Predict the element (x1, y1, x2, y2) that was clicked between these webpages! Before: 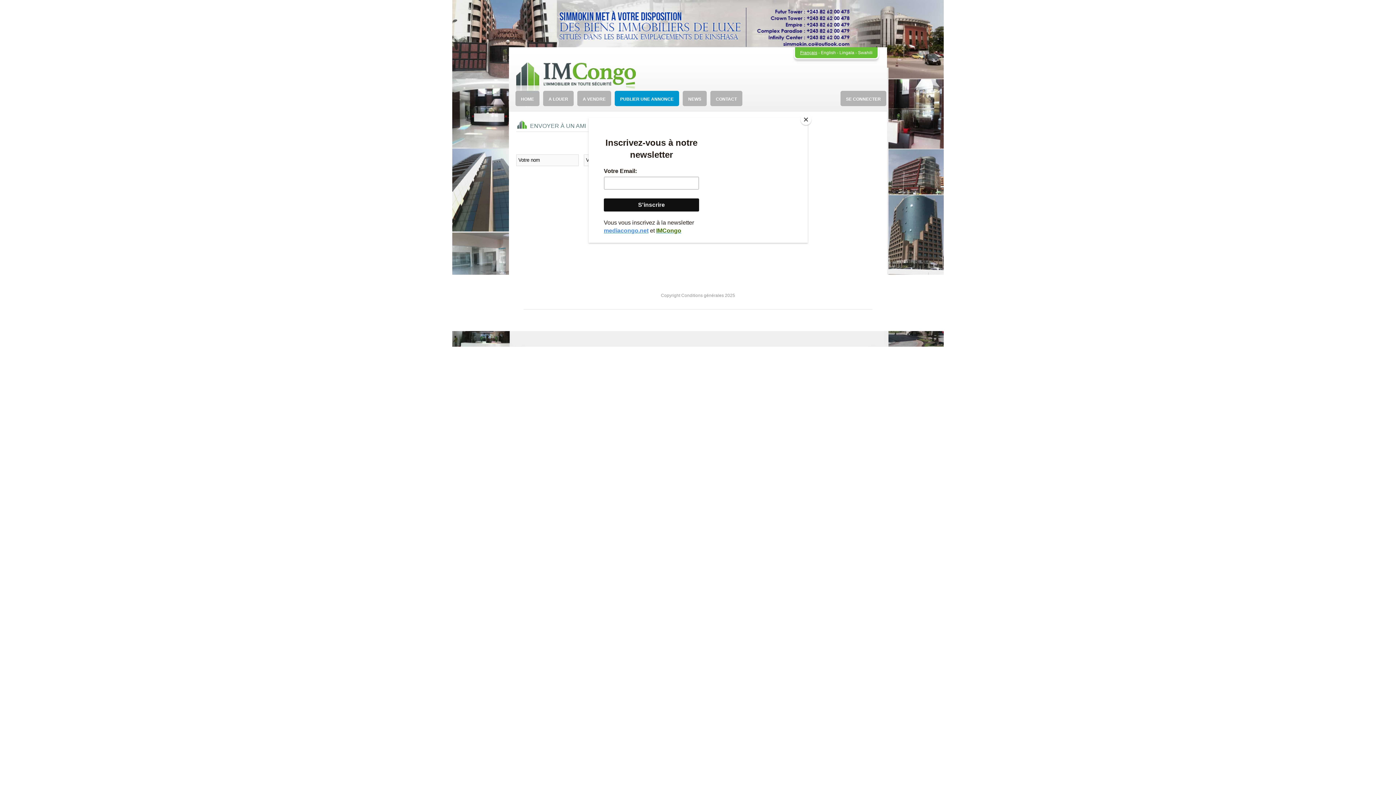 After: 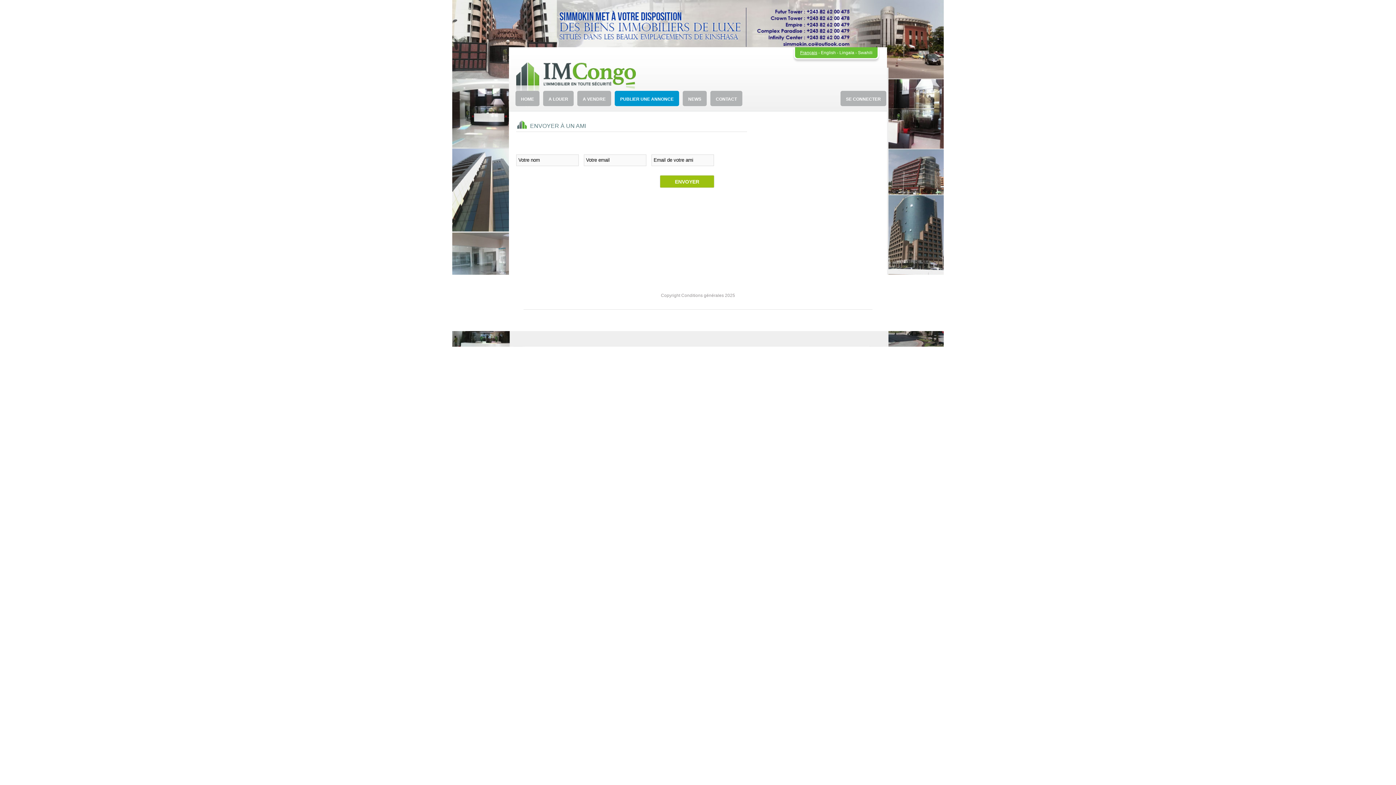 Action: bbox: (800, 114, 811, 125) label: Close